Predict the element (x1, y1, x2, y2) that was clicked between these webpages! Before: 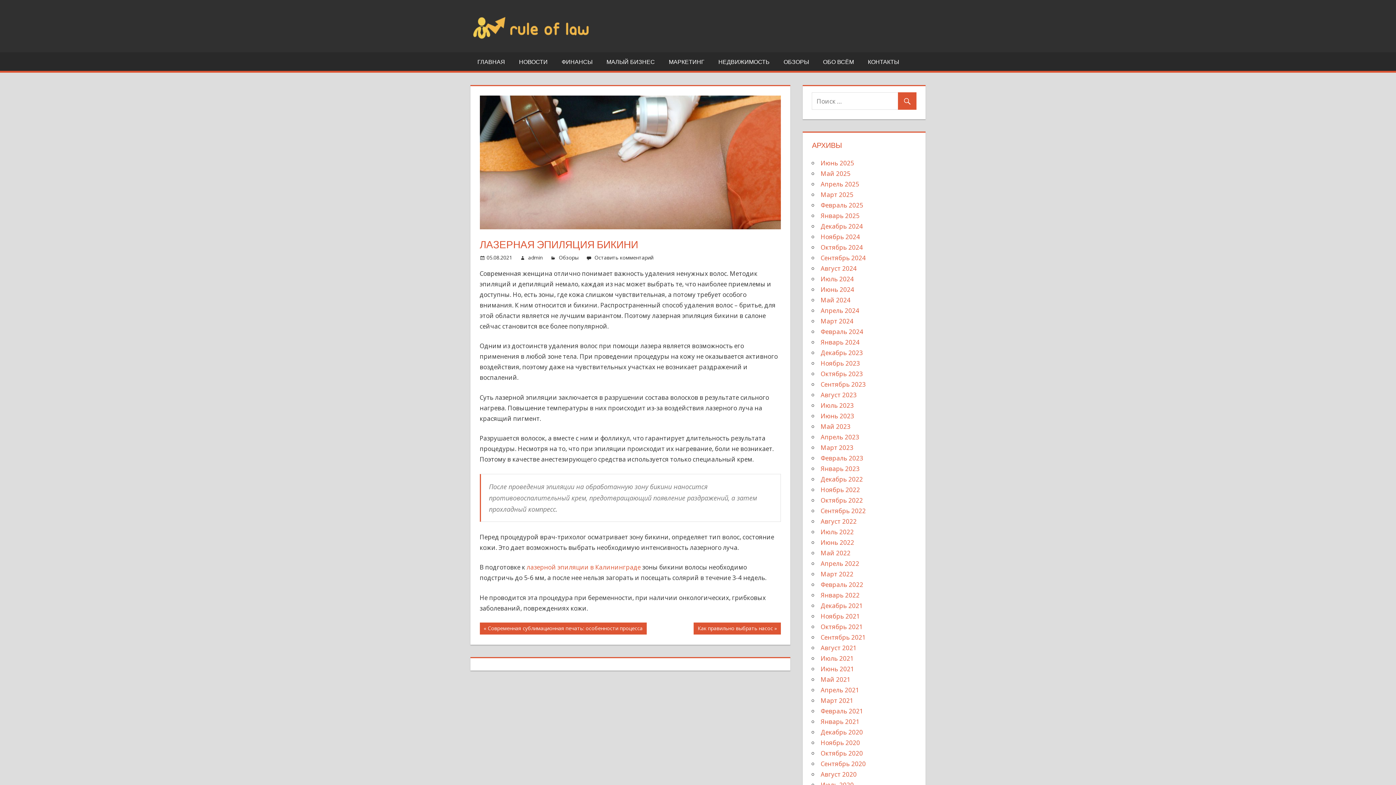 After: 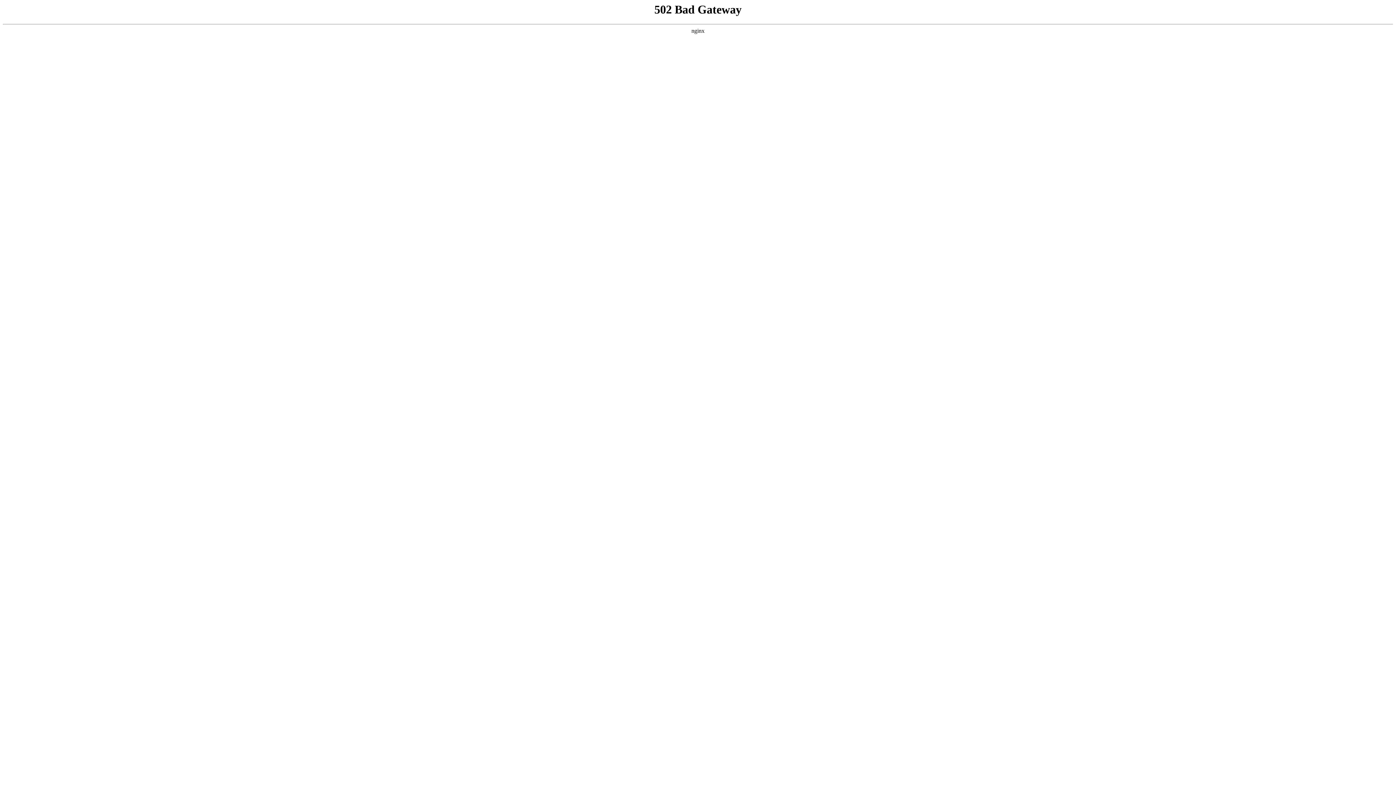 Action: bbox: (820, 622, 863, 631) label: Октябрь 2021